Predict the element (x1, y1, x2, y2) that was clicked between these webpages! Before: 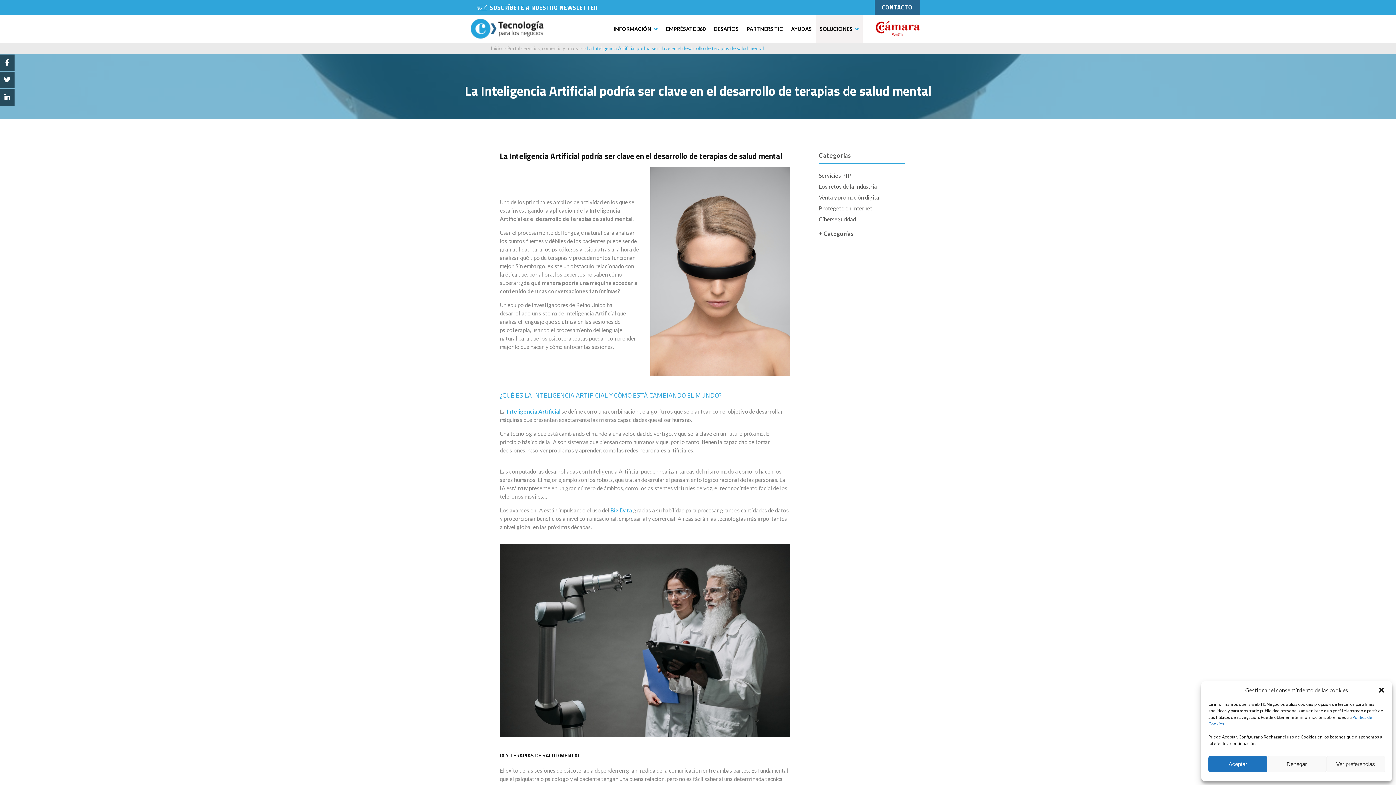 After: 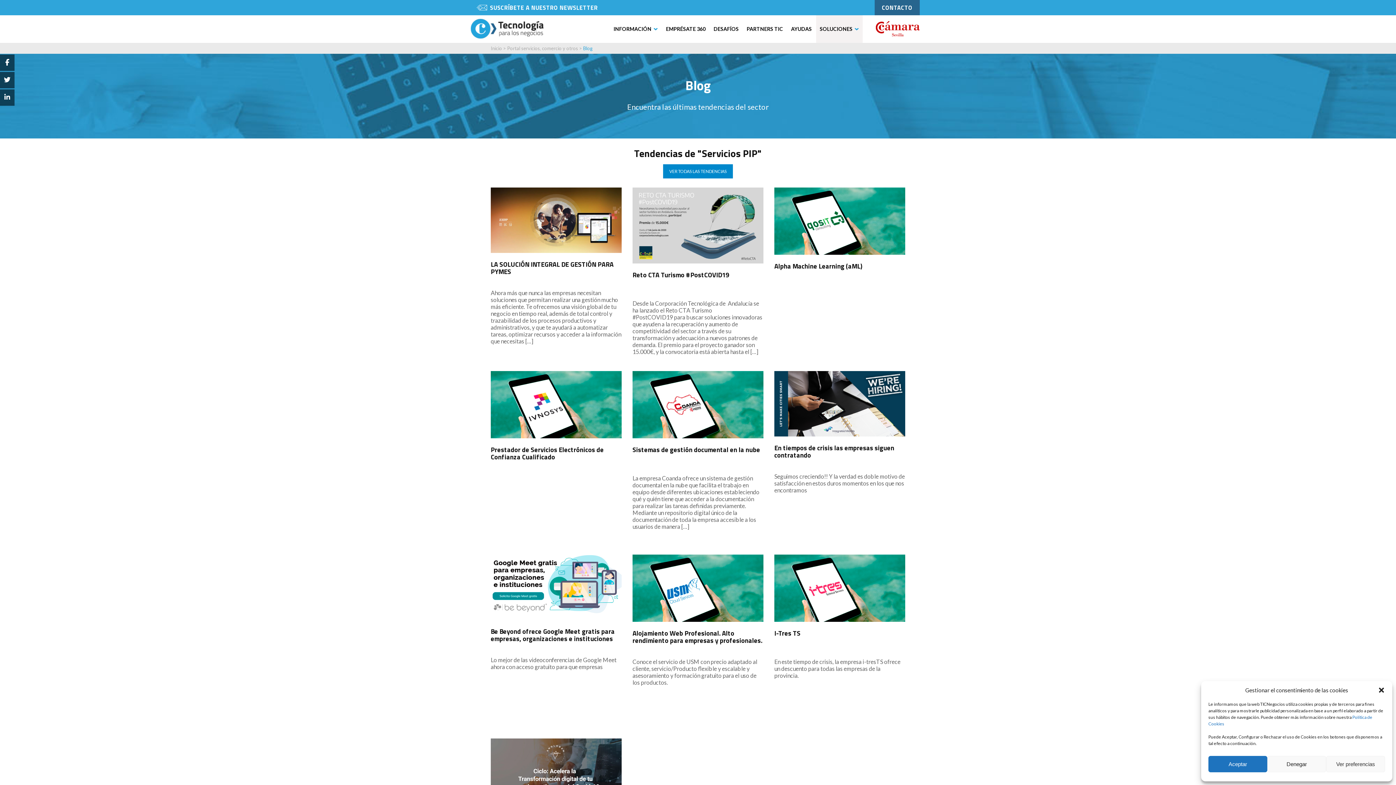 Action: bbox: (819, 172, 851, 178) label: Servicios PIP